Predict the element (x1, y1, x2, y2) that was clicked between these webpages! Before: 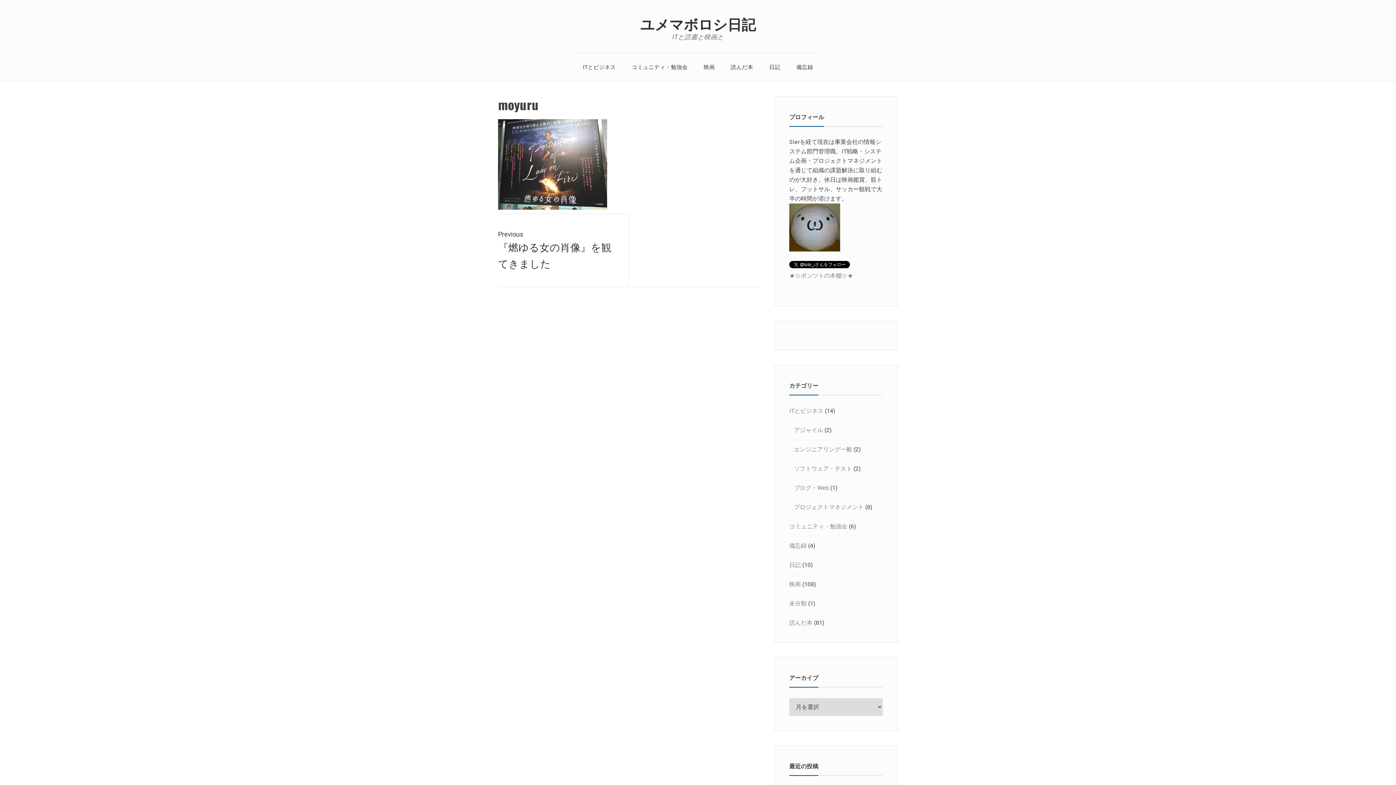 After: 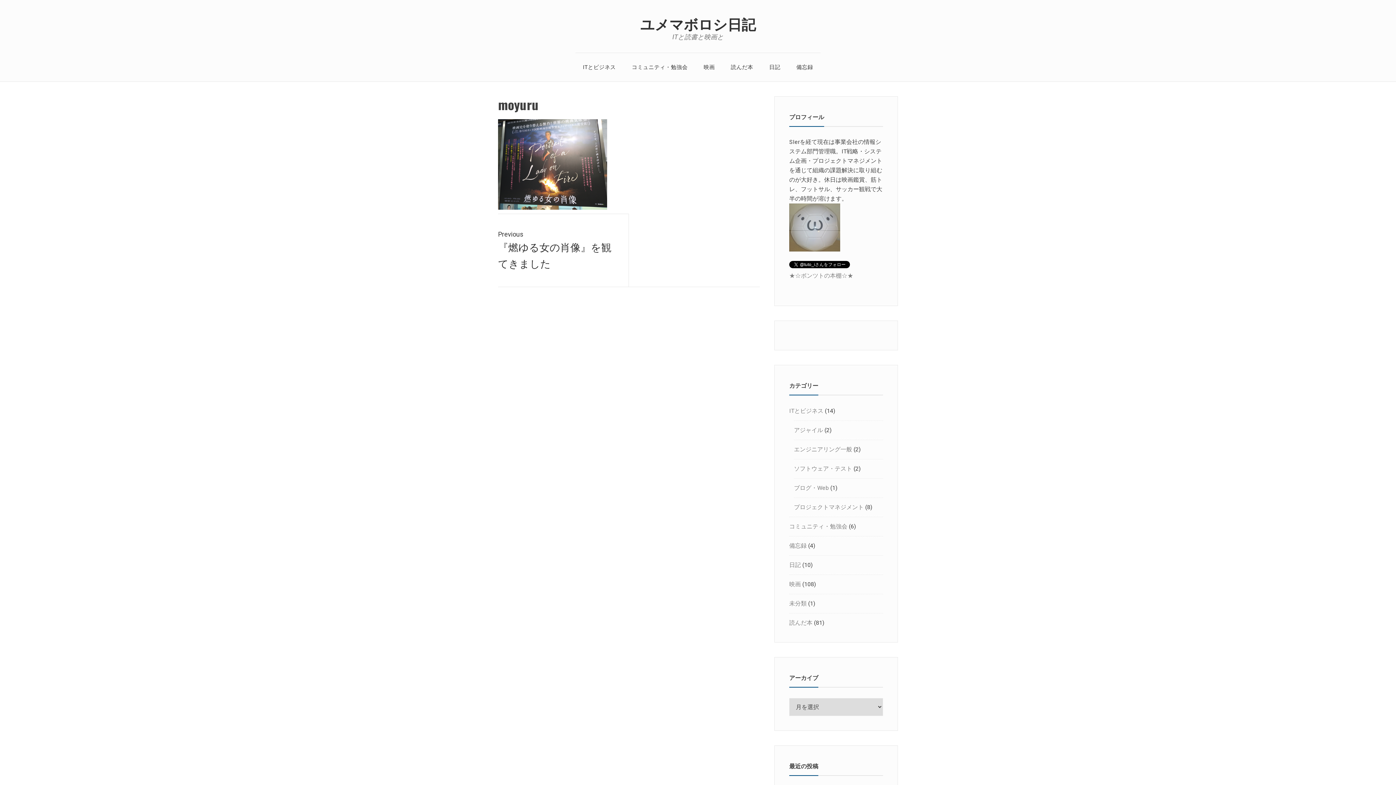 Action: bbox: (789, 223, 840, 230)